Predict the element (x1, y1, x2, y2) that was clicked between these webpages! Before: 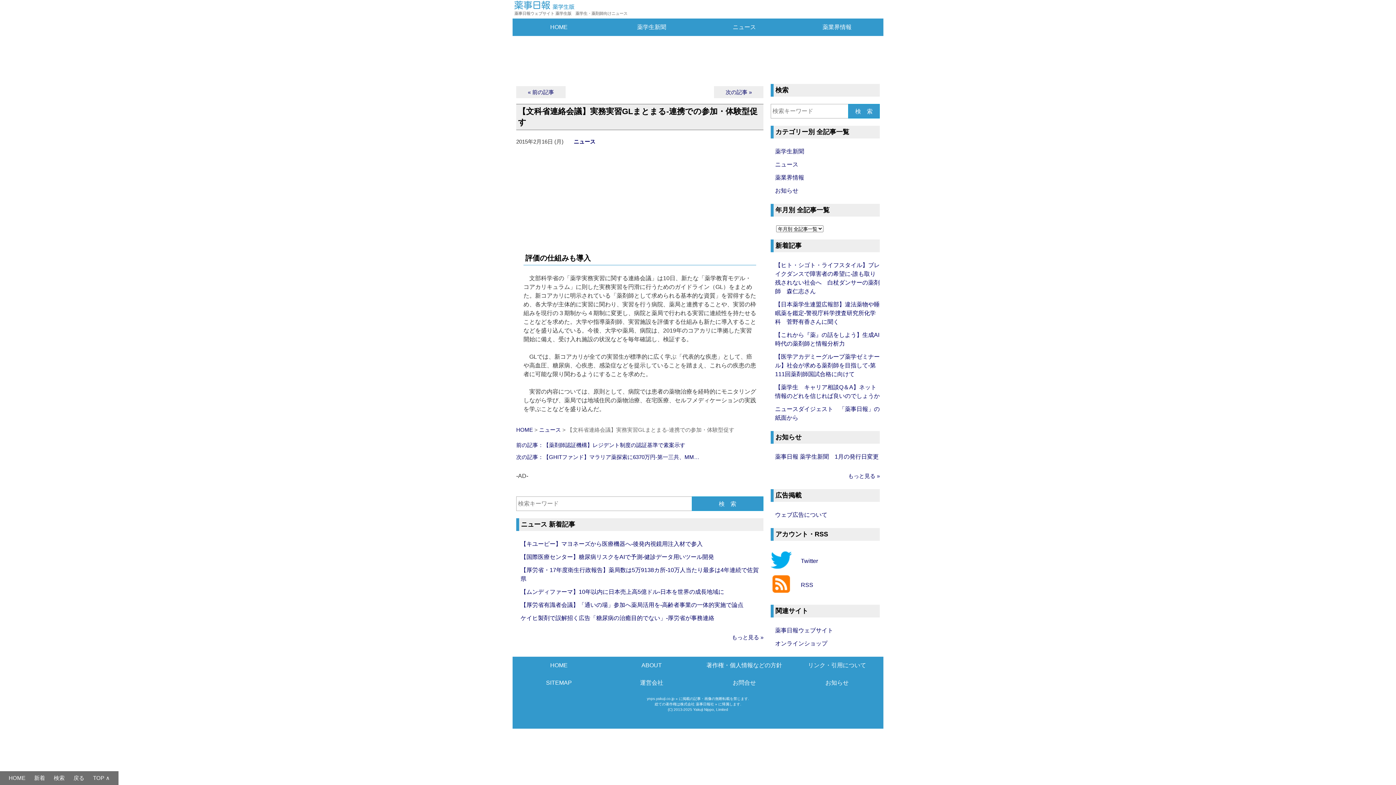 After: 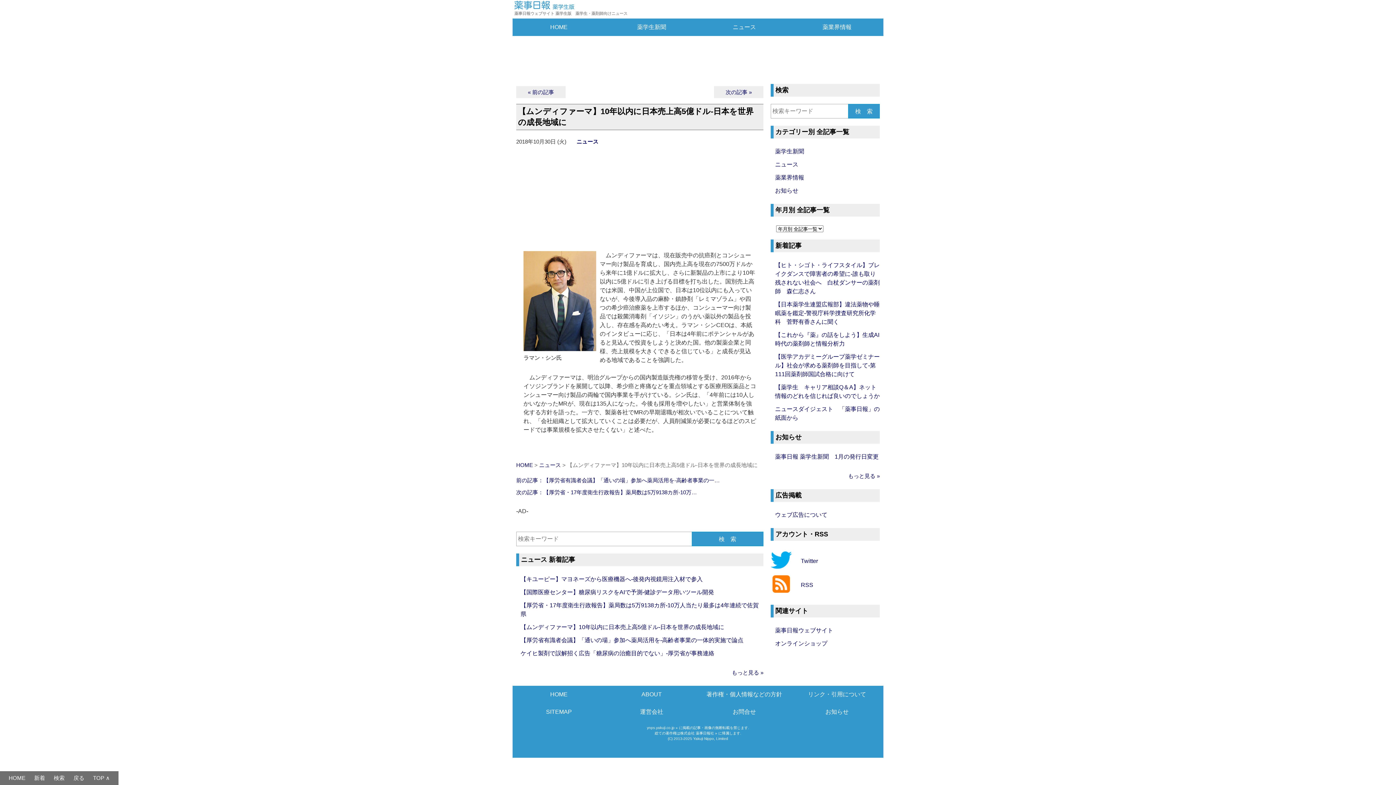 Action: bbox: (520, 589, 724, 595) label: 【ムンディファーマ】10年以内に日本売上高5億ドル‐日本を世界の成長地域に